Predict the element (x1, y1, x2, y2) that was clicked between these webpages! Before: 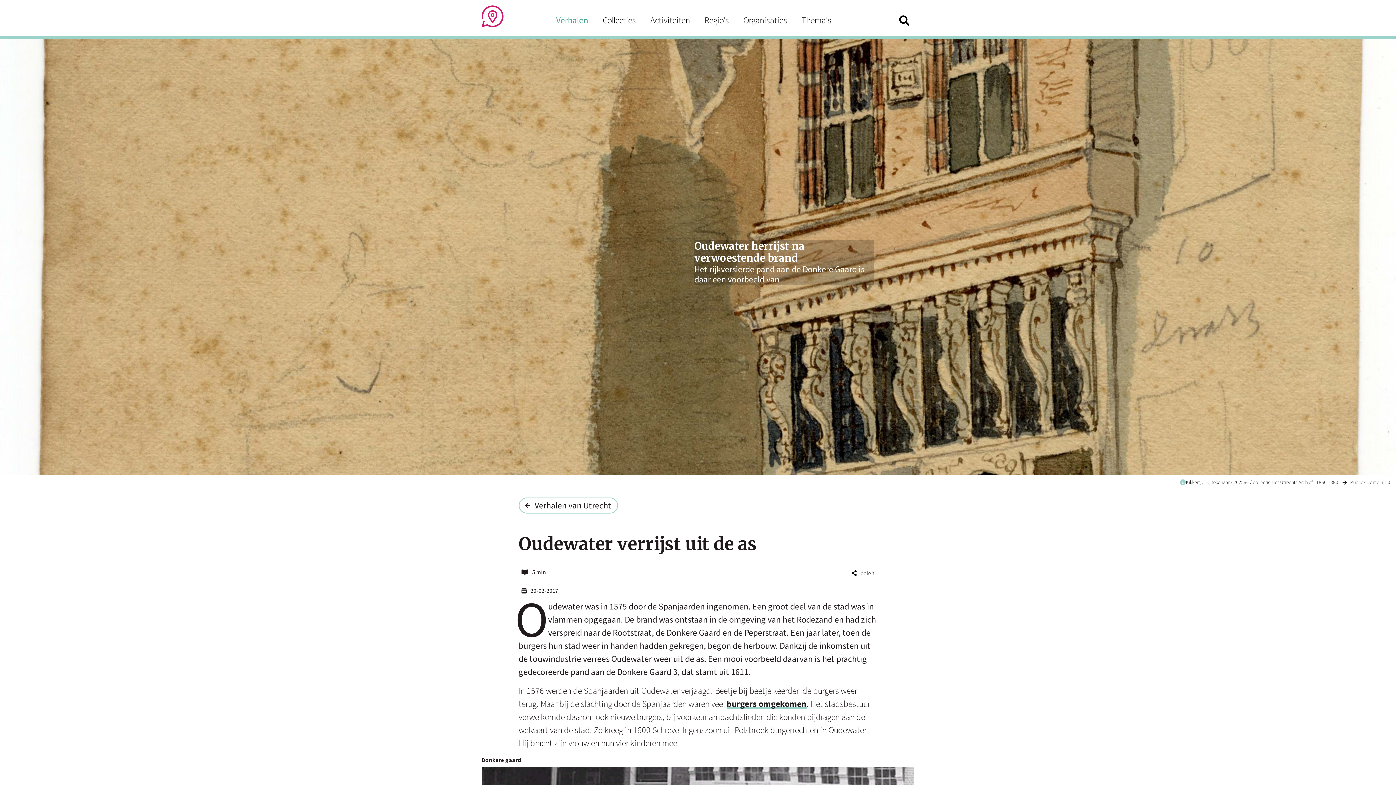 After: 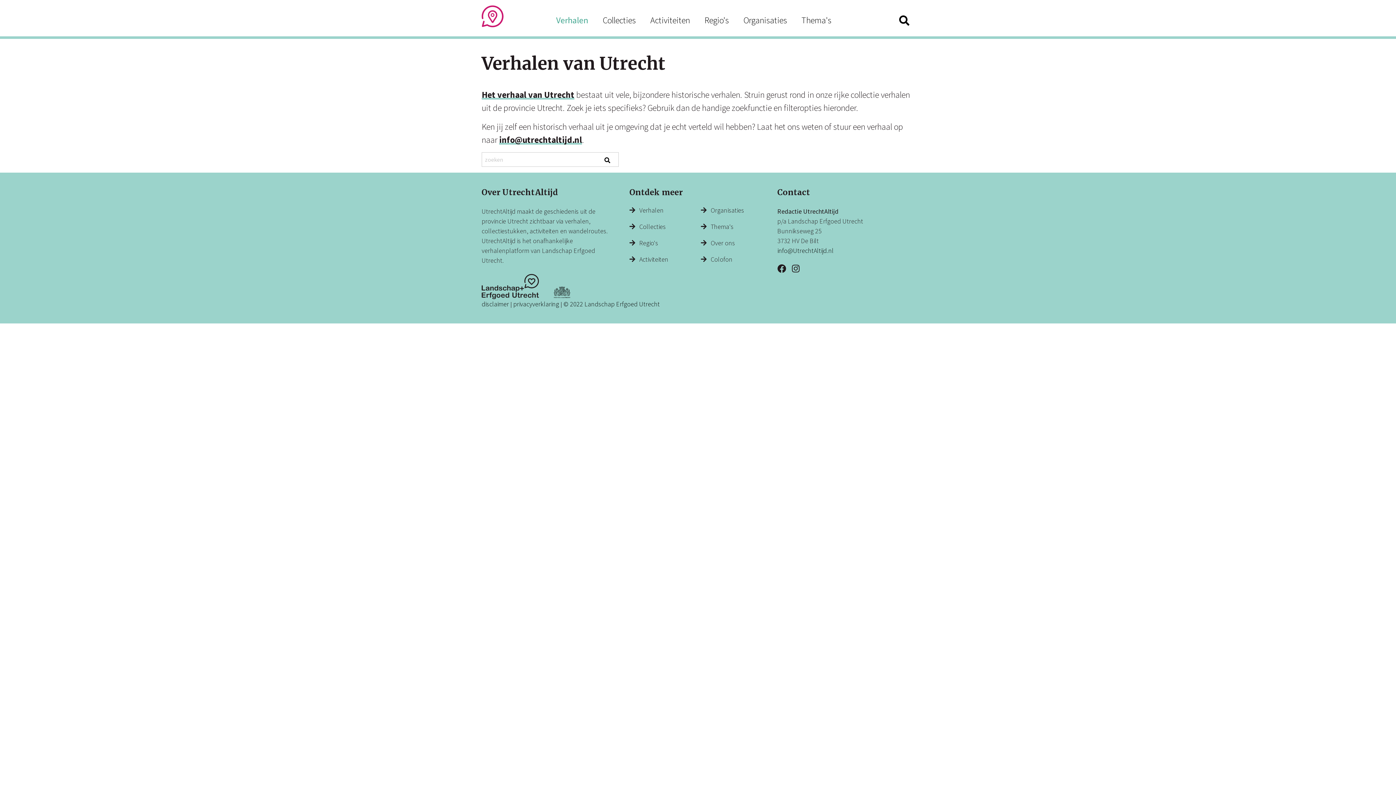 Action: bbox: (549, 12, 595, 28) label: Verhalen